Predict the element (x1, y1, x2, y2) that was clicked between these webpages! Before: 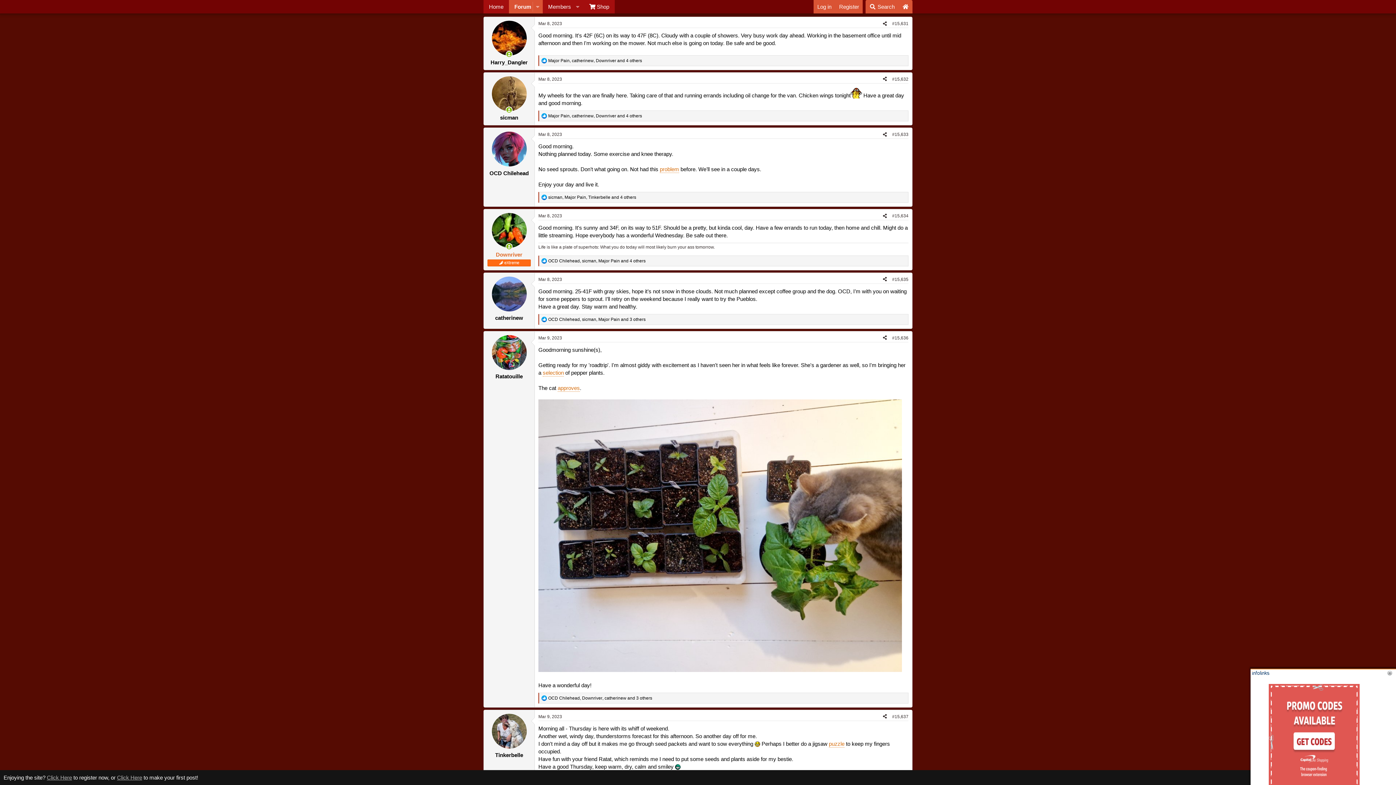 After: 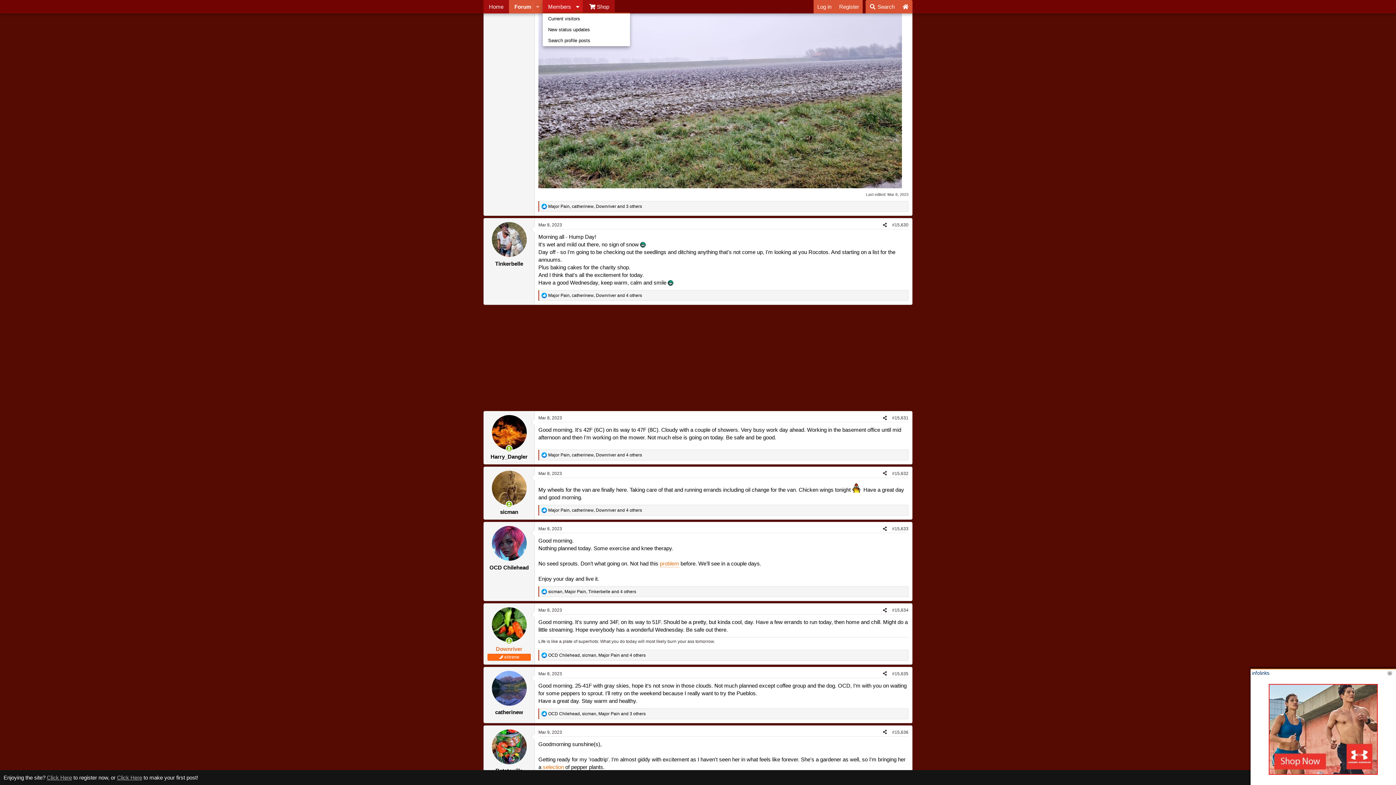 Action: bbox: (572, 0, 582, 13) label: Toggle expanded